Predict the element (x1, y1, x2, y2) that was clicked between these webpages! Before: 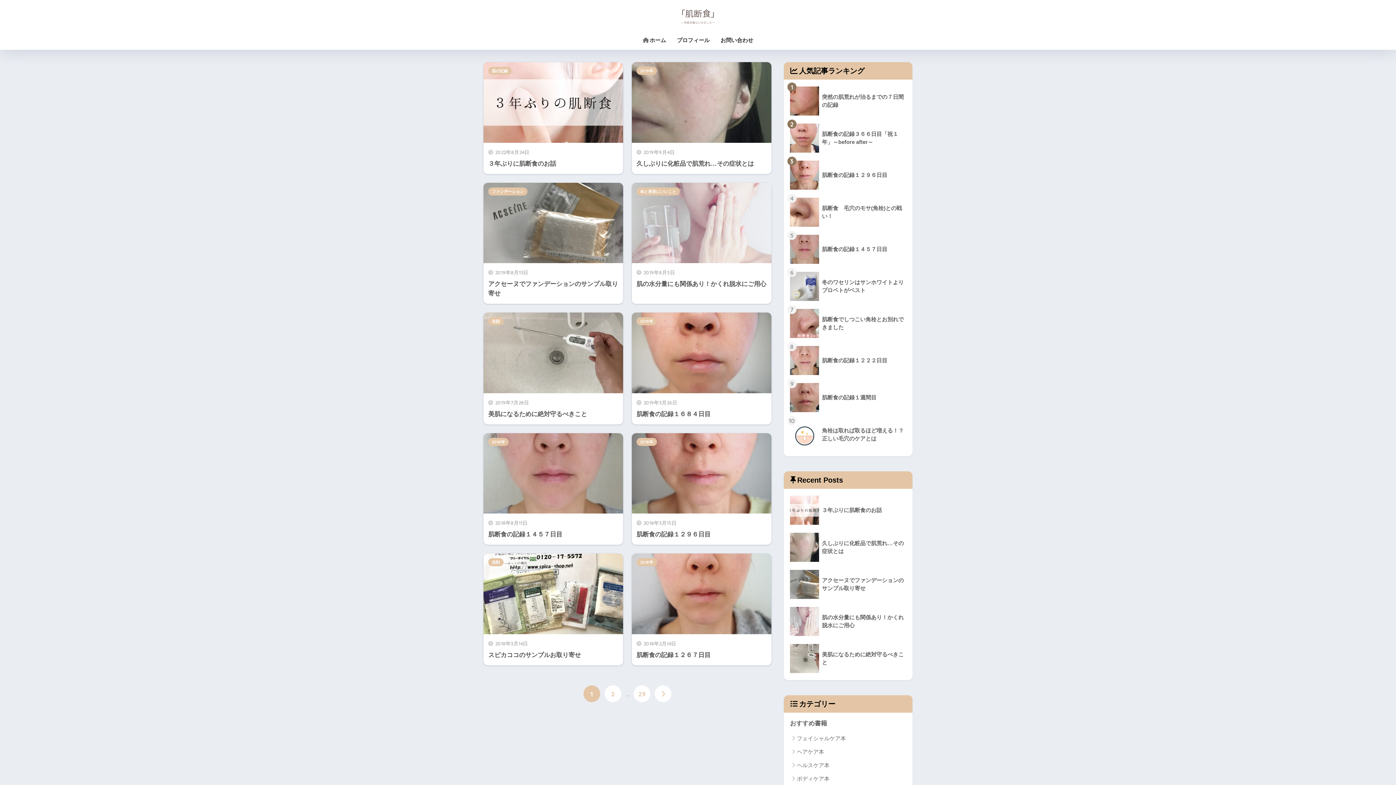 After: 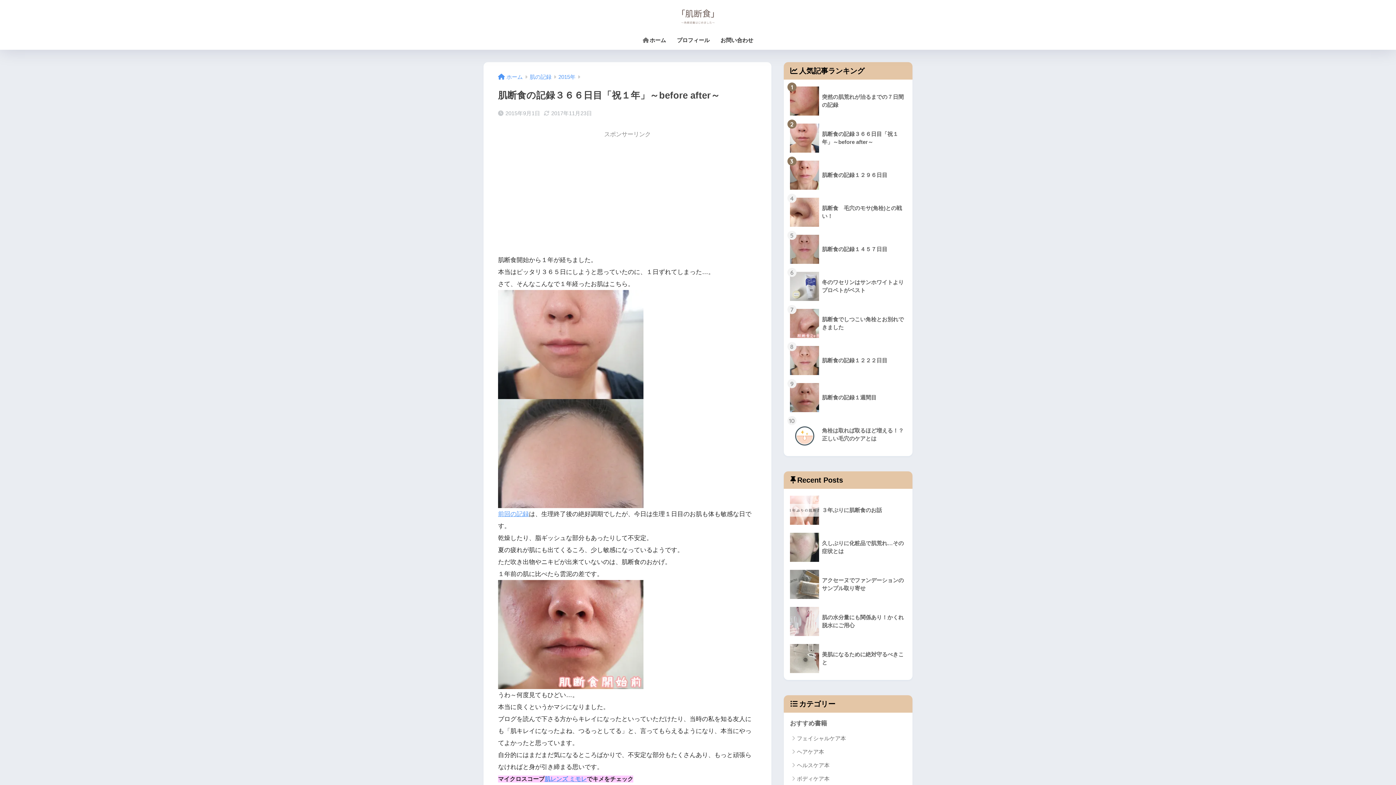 Action: label: 	肌断食の記録３６６日目「祝１年」～before after～ bbox: (787, 119, 909, 156)